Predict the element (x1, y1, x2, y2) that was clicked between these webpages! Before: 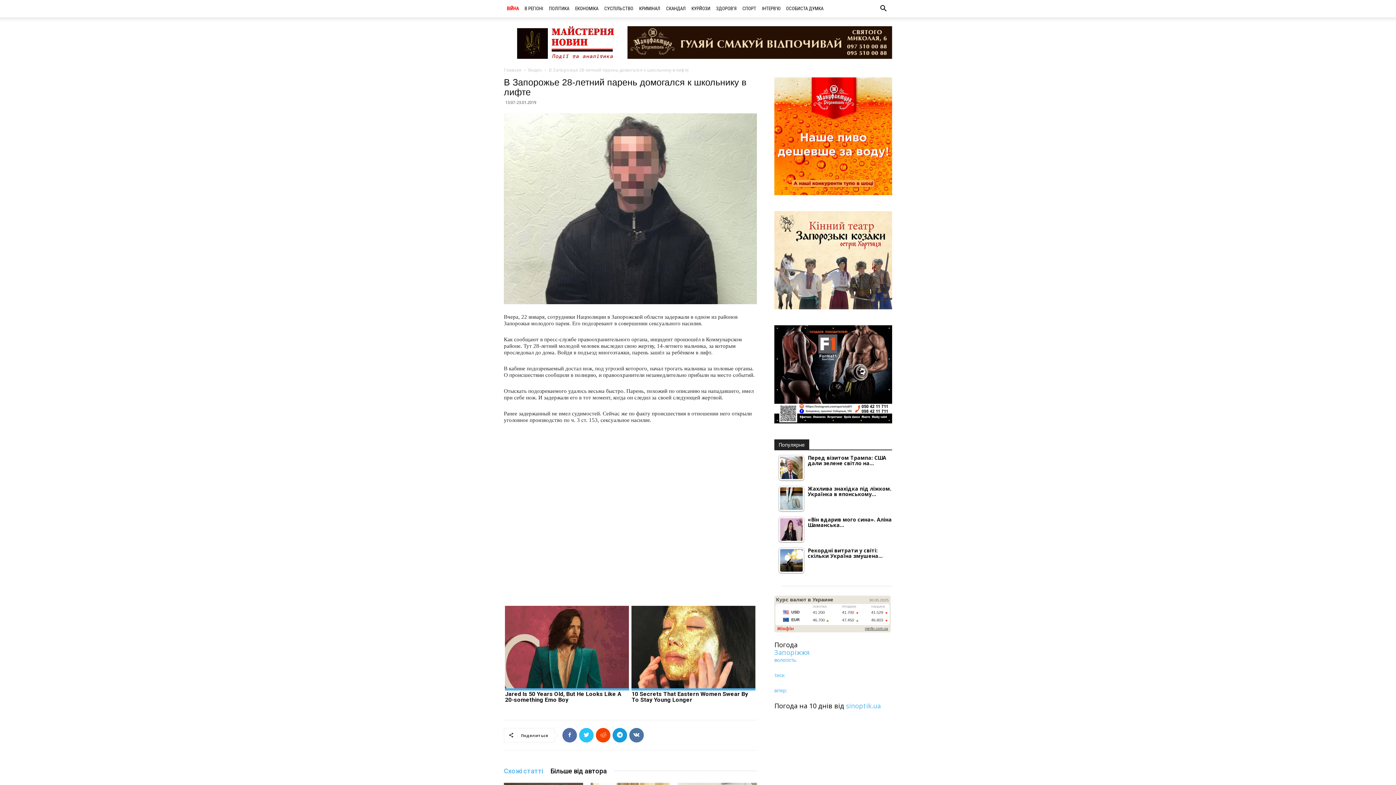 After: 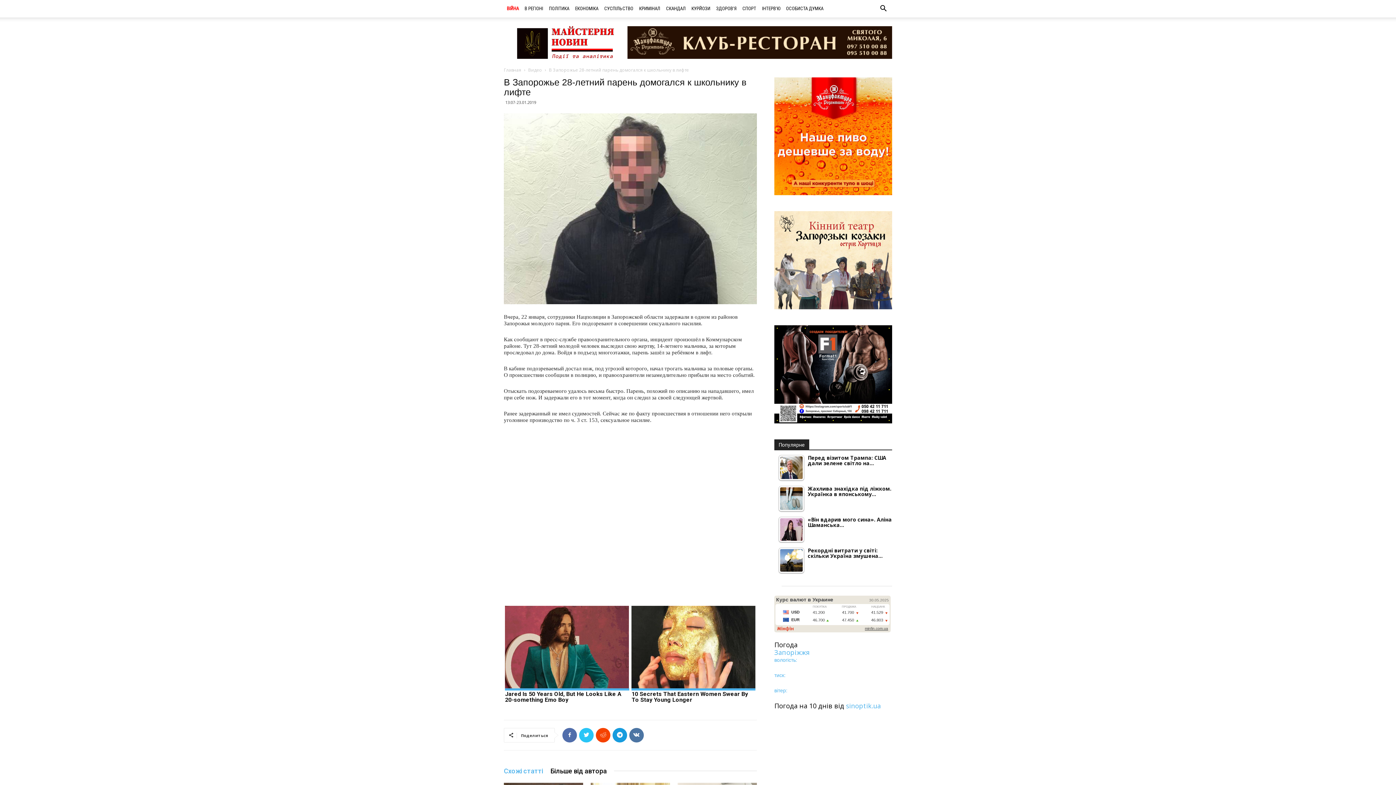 Action: bbox: (774, 325, 892, 423)